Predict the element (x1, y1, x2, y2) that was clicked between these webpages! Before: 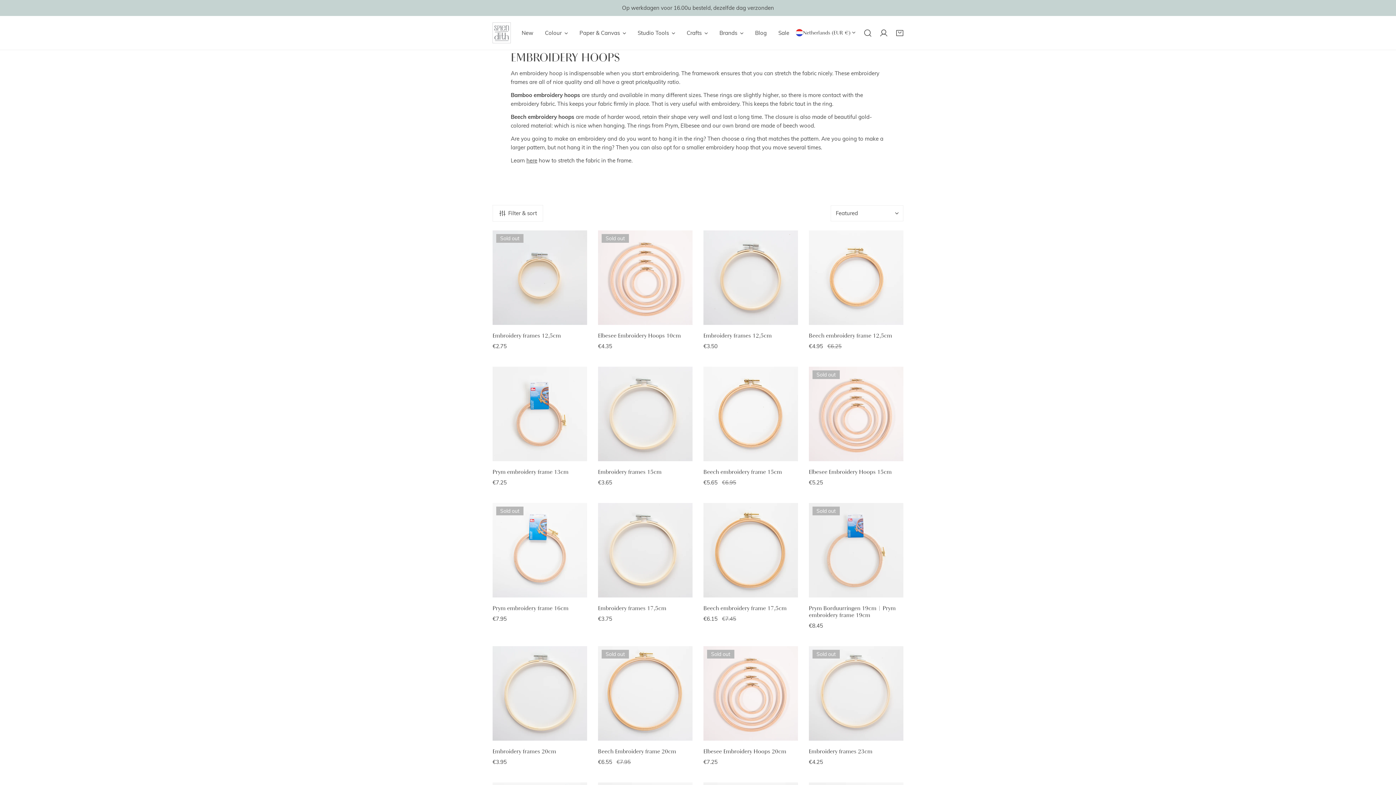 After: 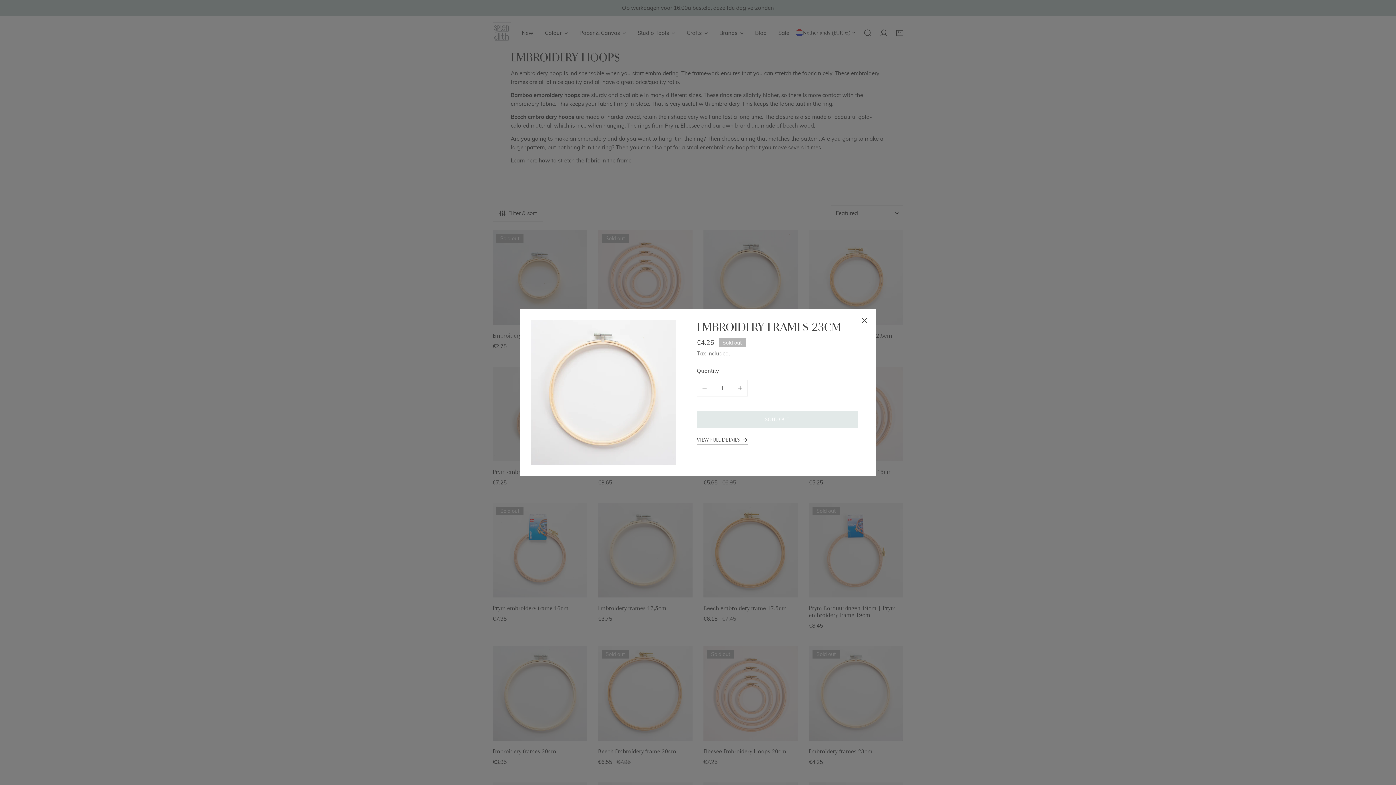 Action: label: Quick view bbox: (881, 724, 898, 741)